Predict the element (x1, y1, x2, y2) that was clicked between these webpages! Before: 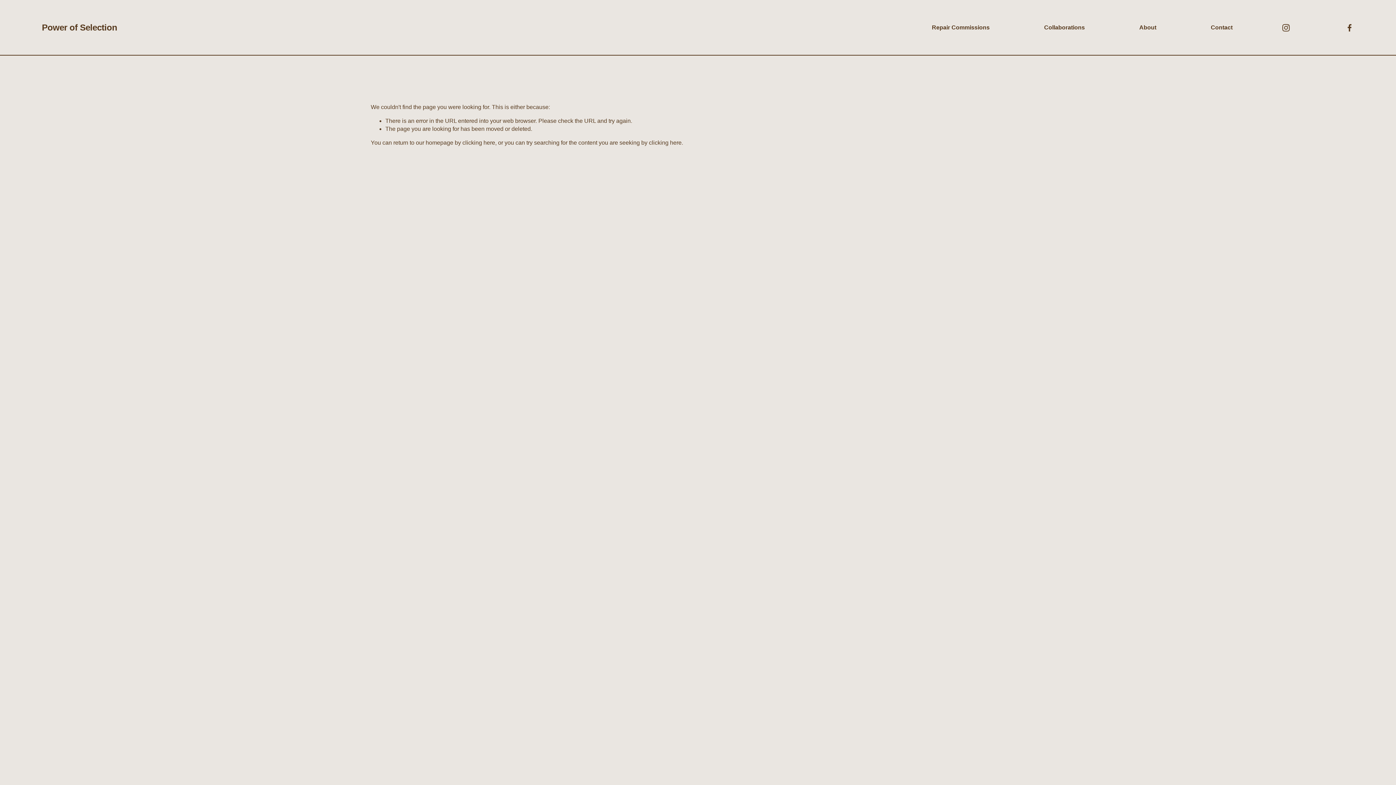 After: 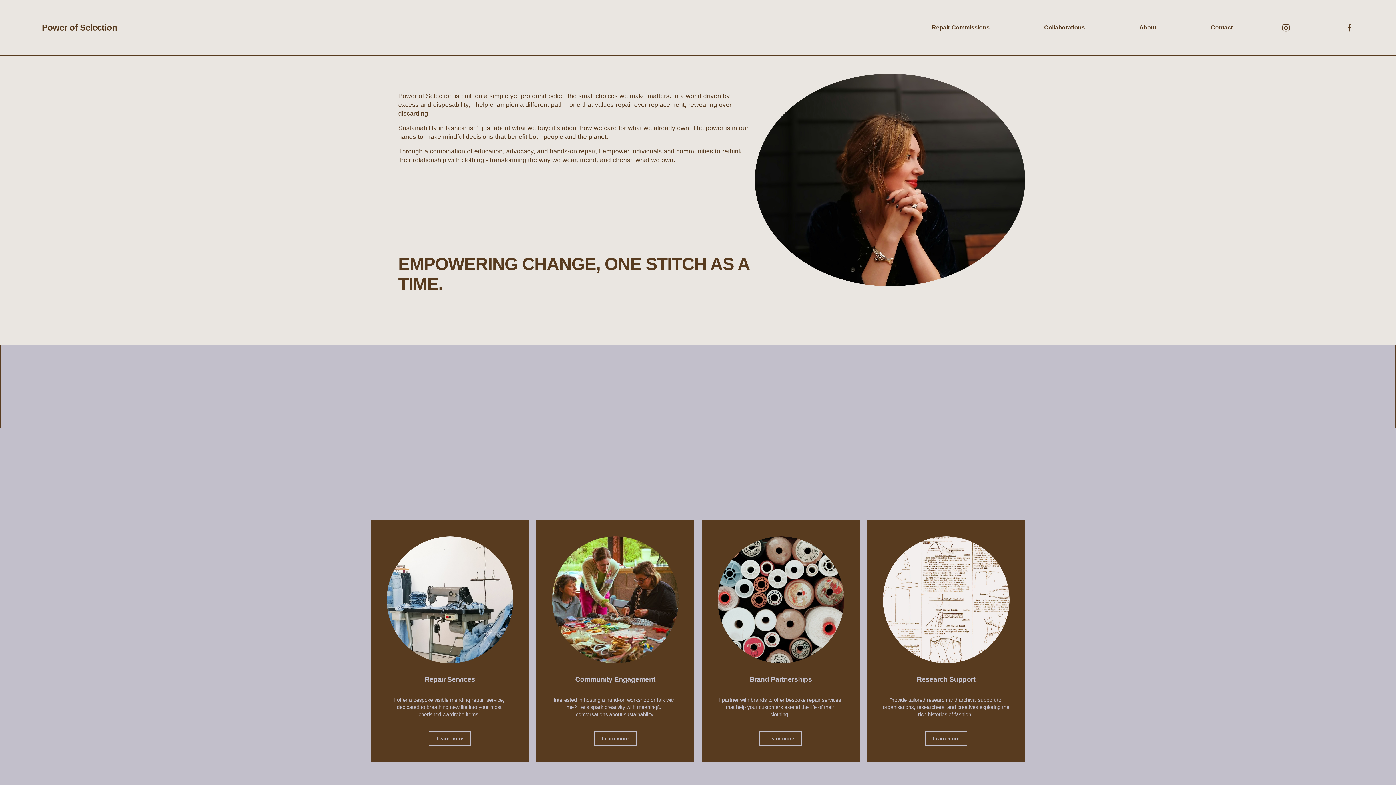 Action: bbox: (41, 22, 117, 32) label: Power of Selection